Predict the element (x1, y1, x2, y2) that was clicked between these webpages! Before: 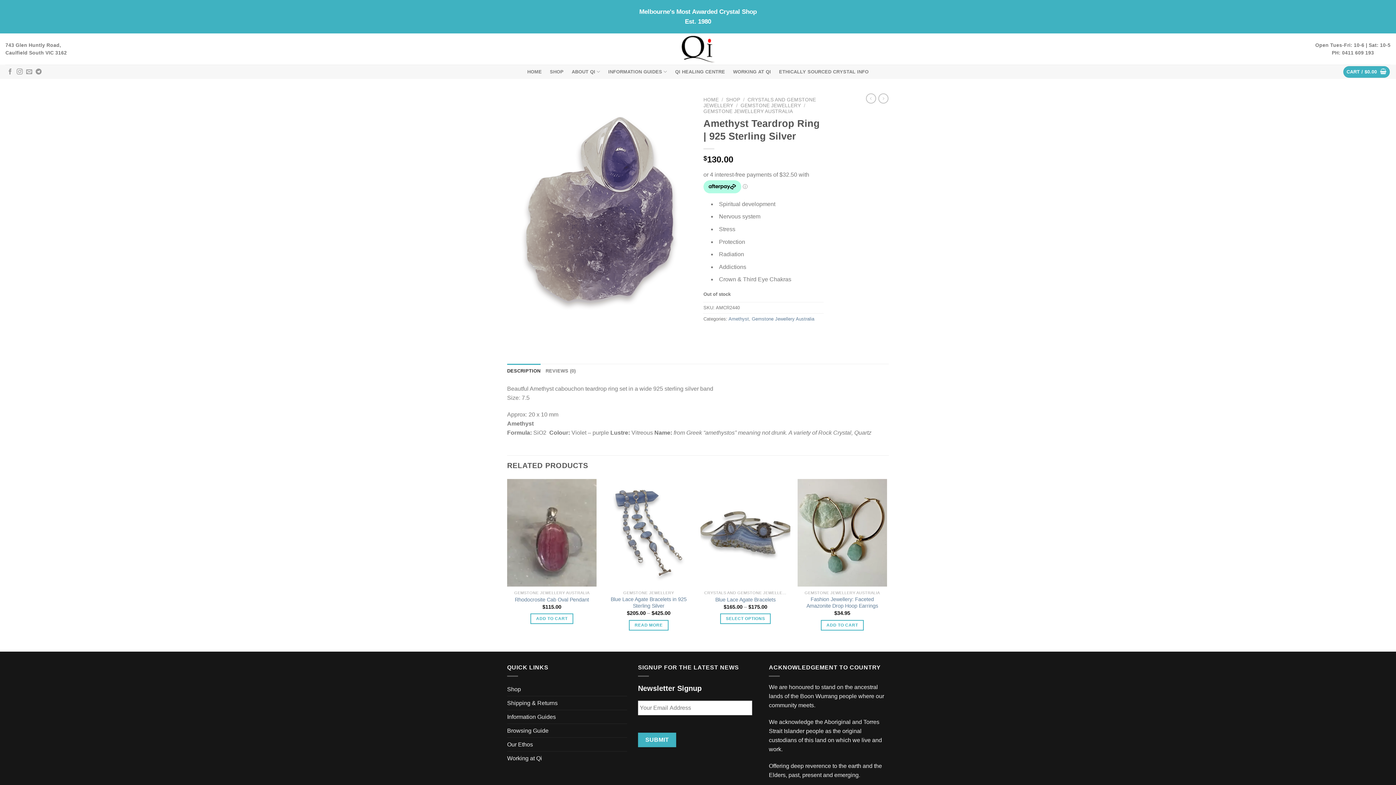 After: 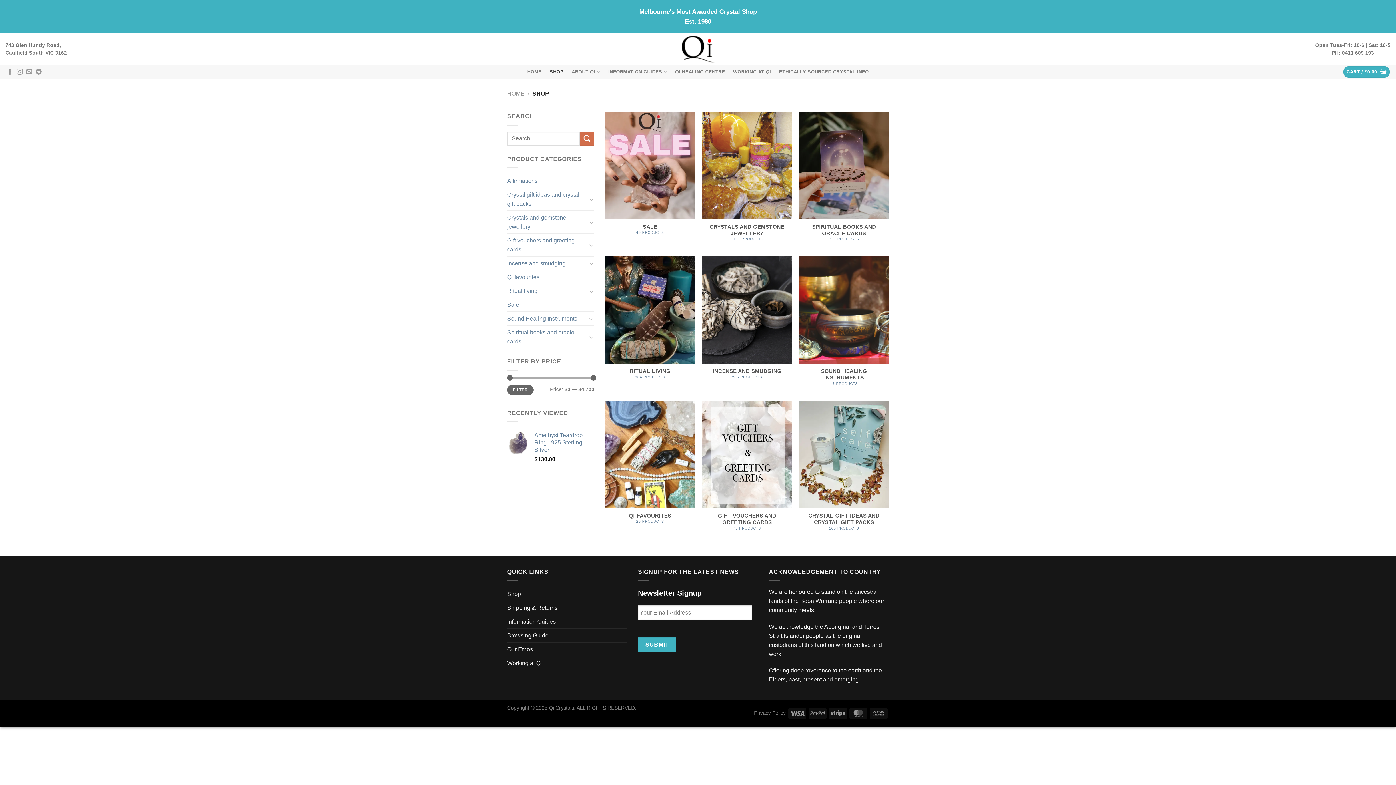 Action: bbox: (550, 66, 563, 77) label: SHOP